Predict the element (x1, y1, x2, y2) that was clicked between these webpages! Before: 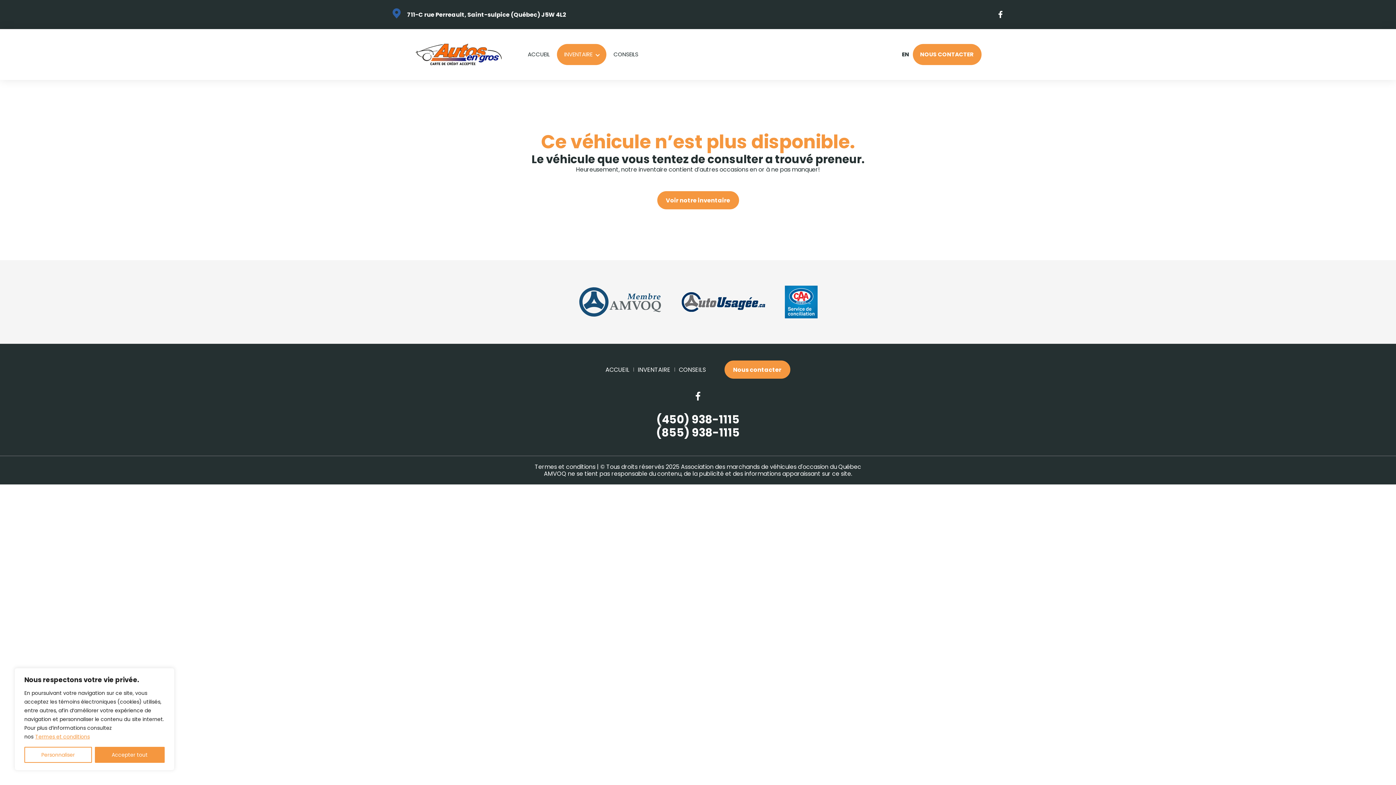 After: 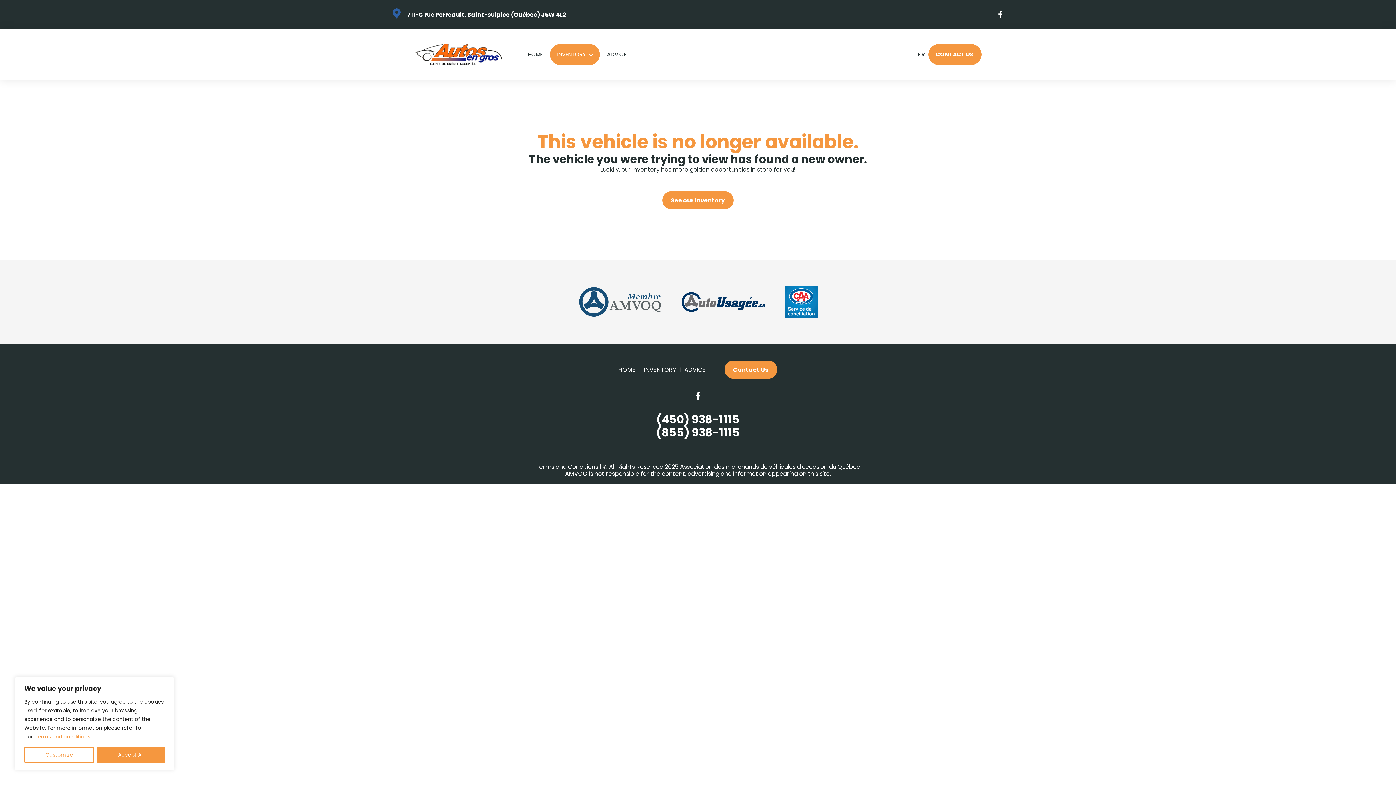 Action: label: EN bbox: (902, 51, 908, 57)